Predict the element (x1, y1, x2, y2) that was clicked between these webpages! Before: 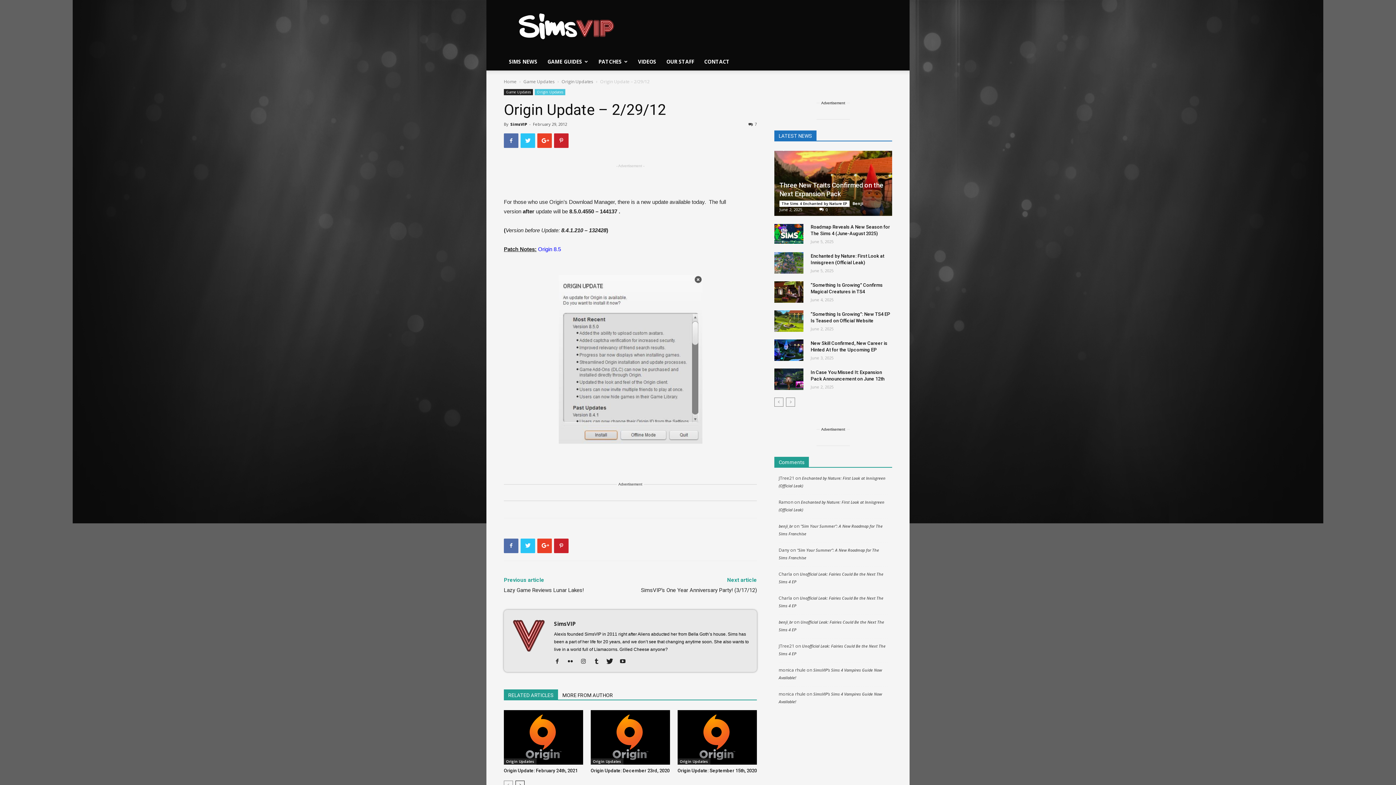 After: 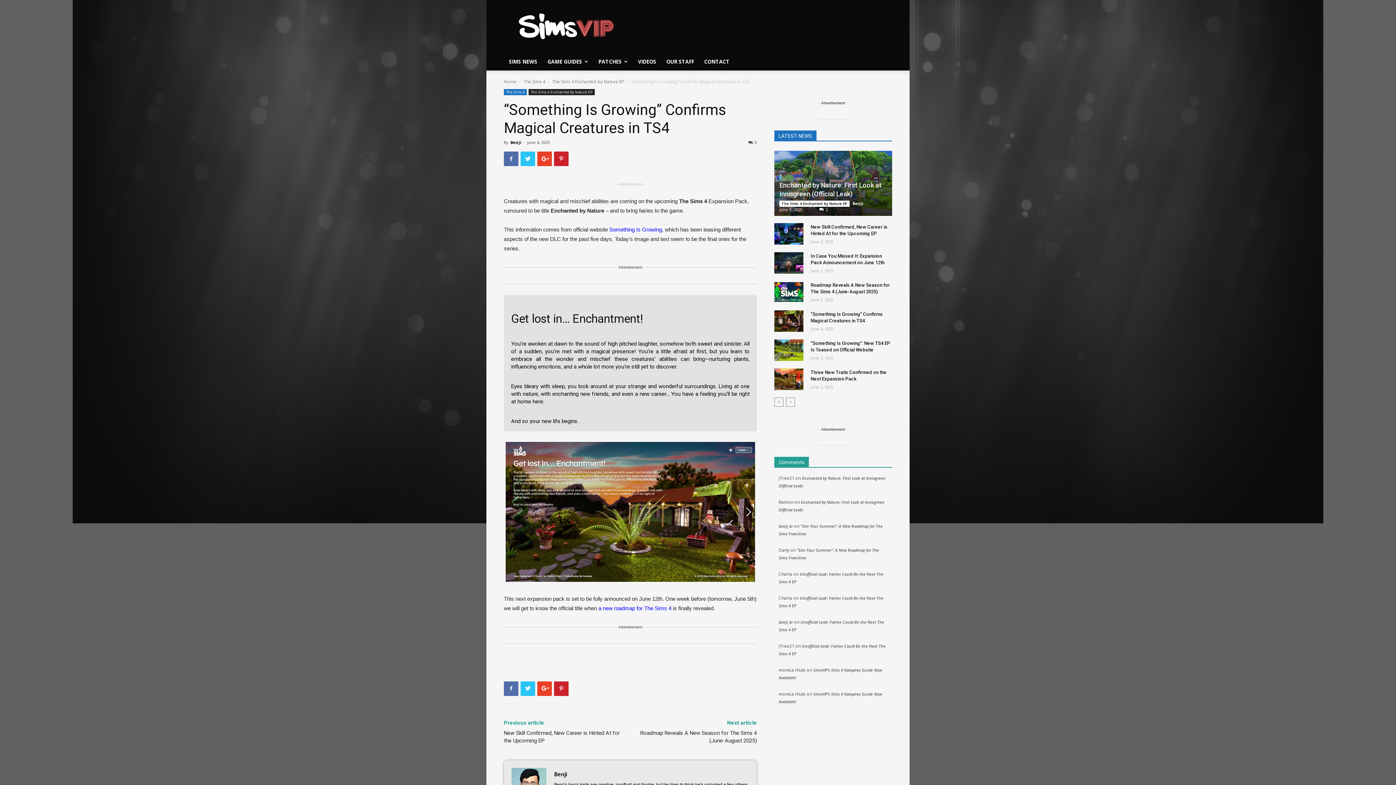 Action: bbox: (774, 281, 803, 302)